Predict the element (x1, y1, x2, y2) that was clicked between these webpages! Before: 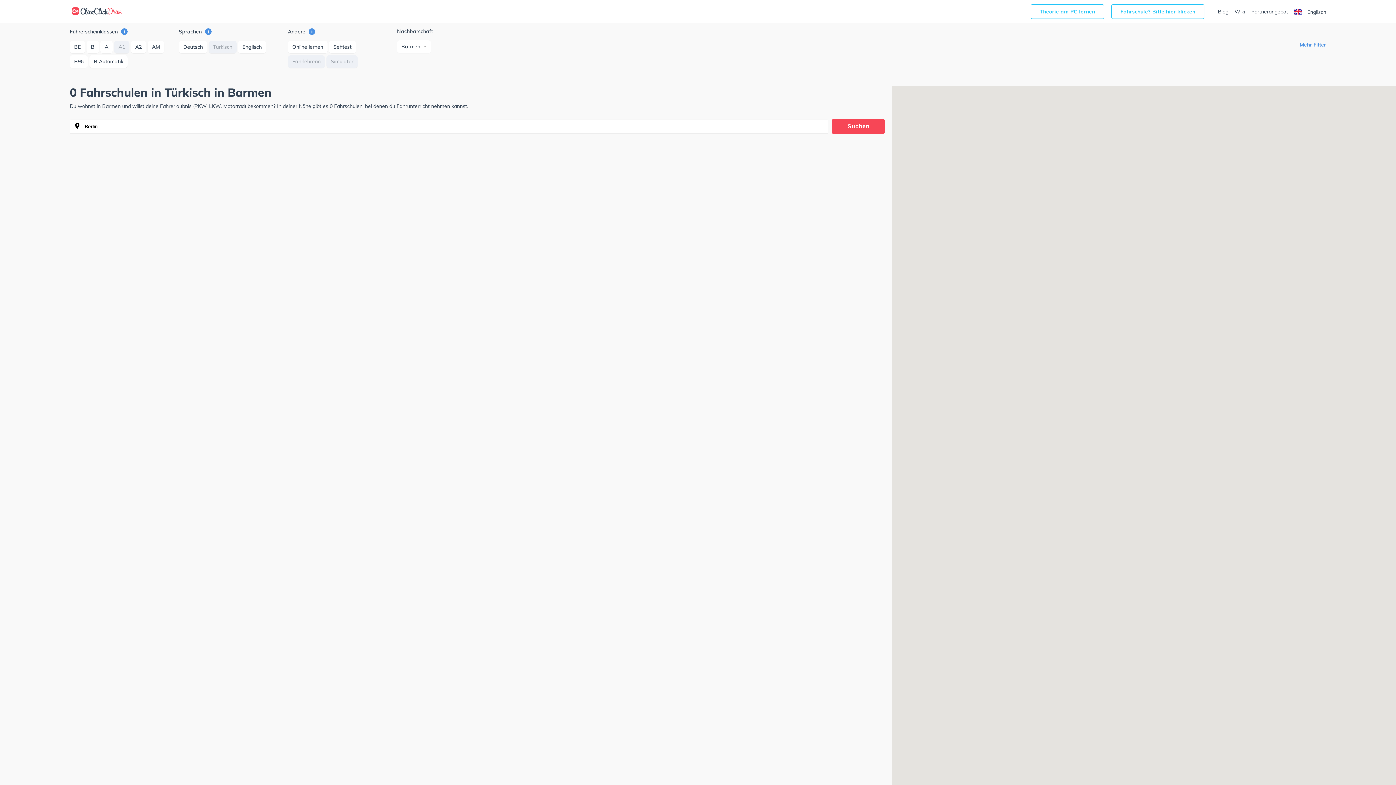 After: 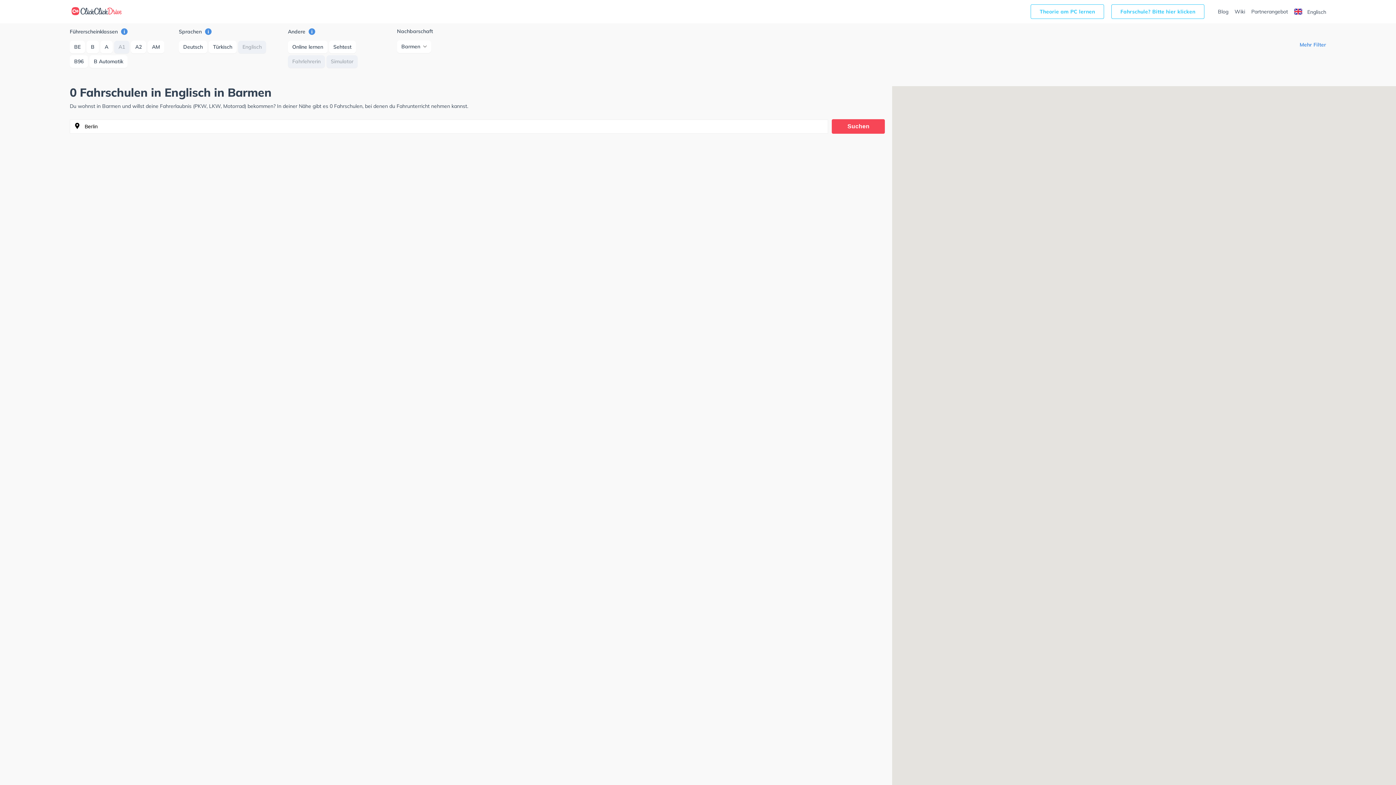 Action: bbox: (238, 40, 266, 53) label: Englisch